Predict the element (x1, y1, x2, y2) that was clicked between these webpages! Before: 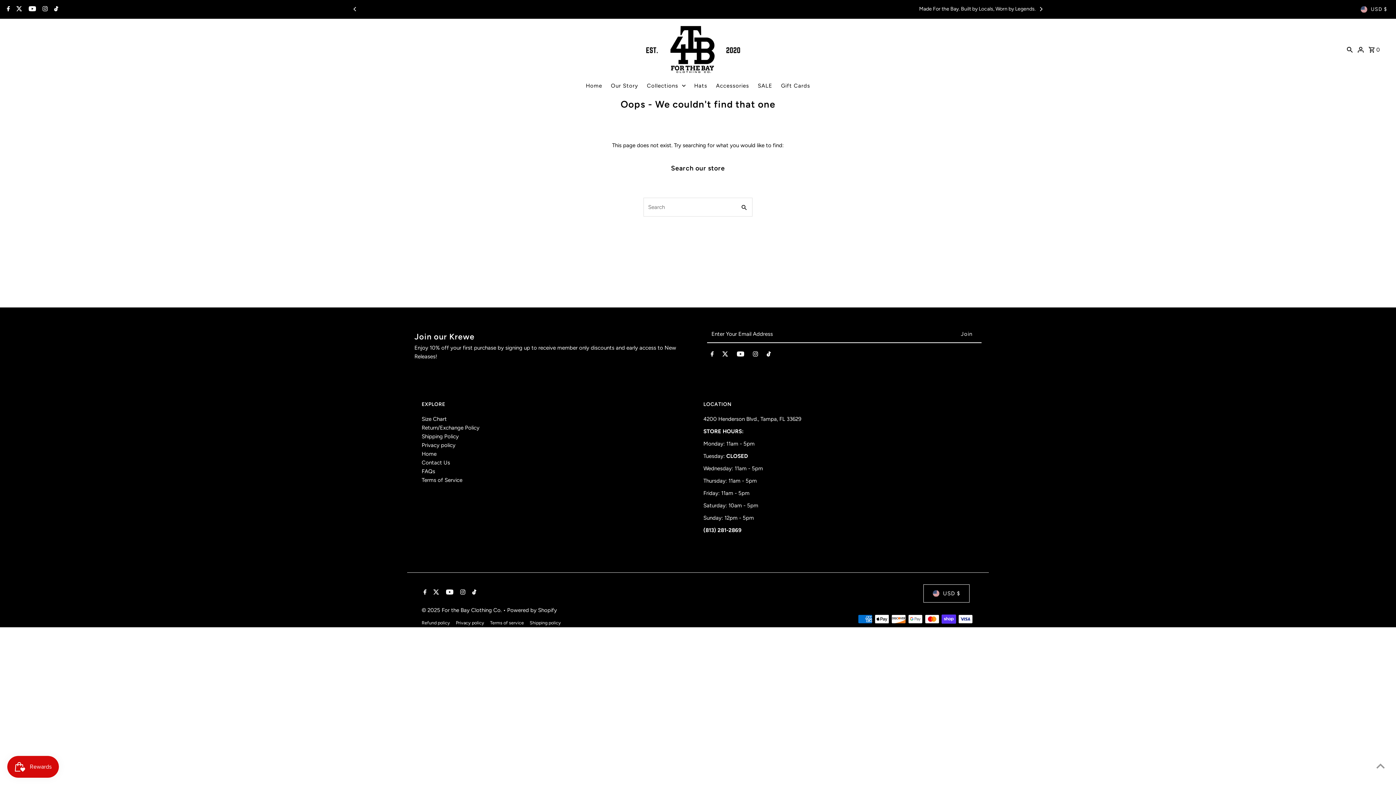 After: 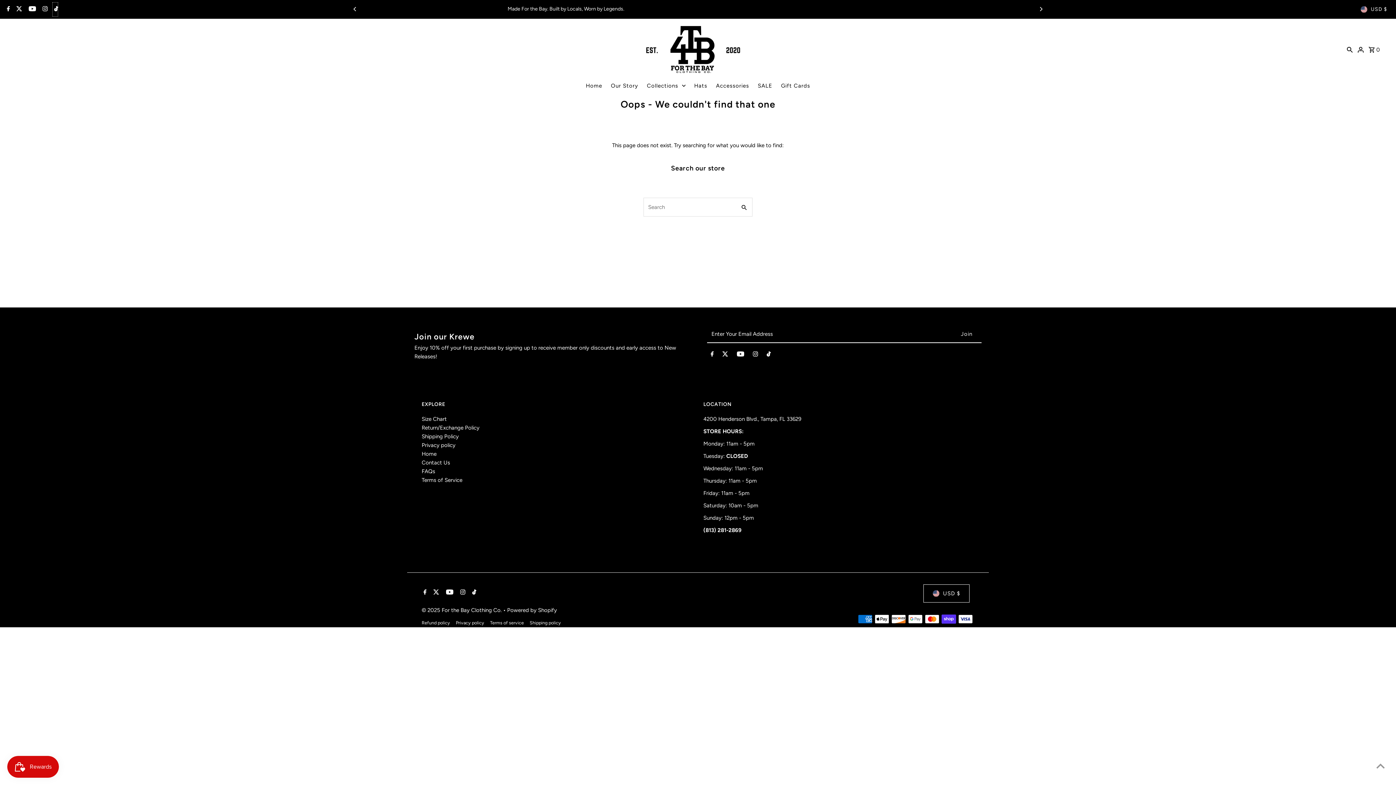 Action: label: TikTok bbox: (52, 2, 58, 16)